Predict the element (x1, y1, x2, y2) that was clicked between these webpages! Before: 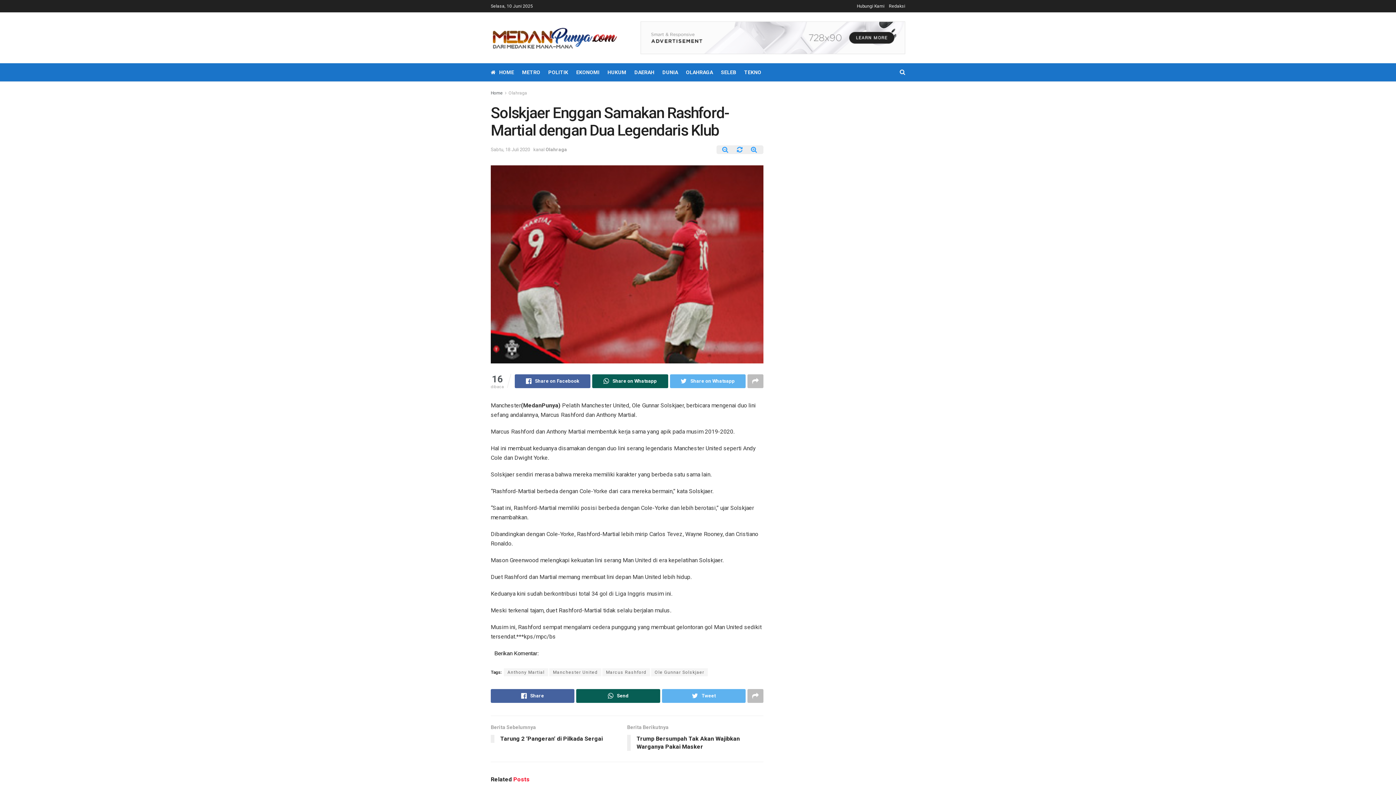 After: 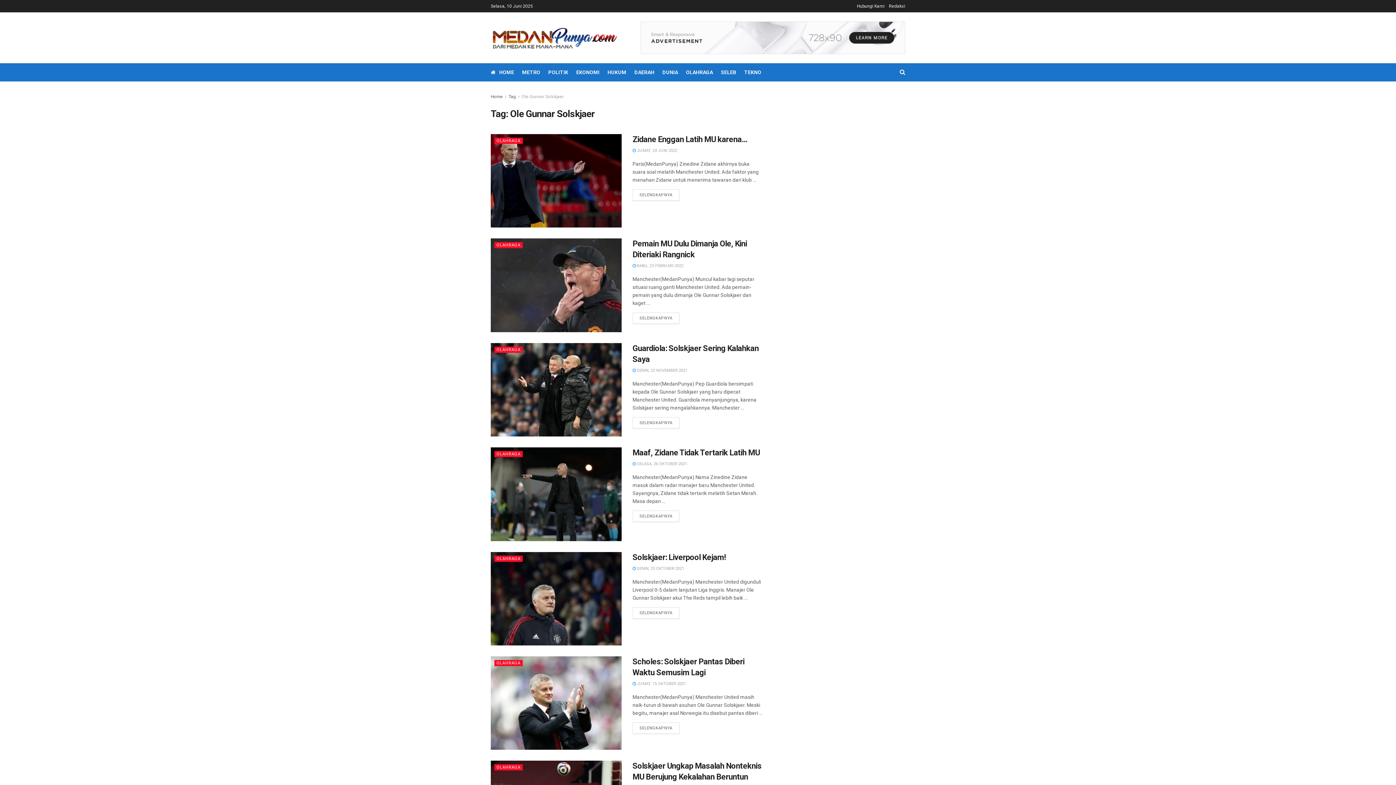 Action: bbox: (651, 668, 708, 676) label: Ole Gunnar Solskjaer